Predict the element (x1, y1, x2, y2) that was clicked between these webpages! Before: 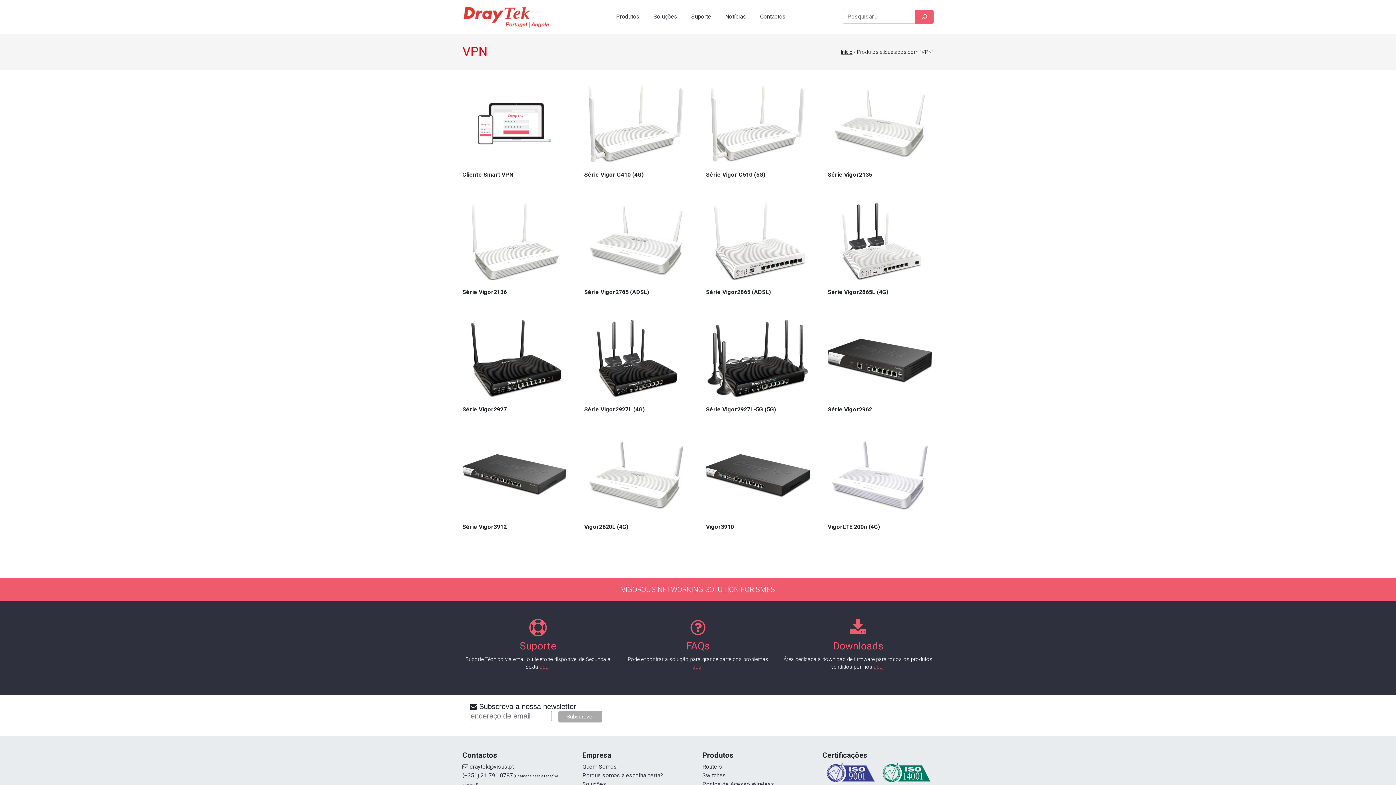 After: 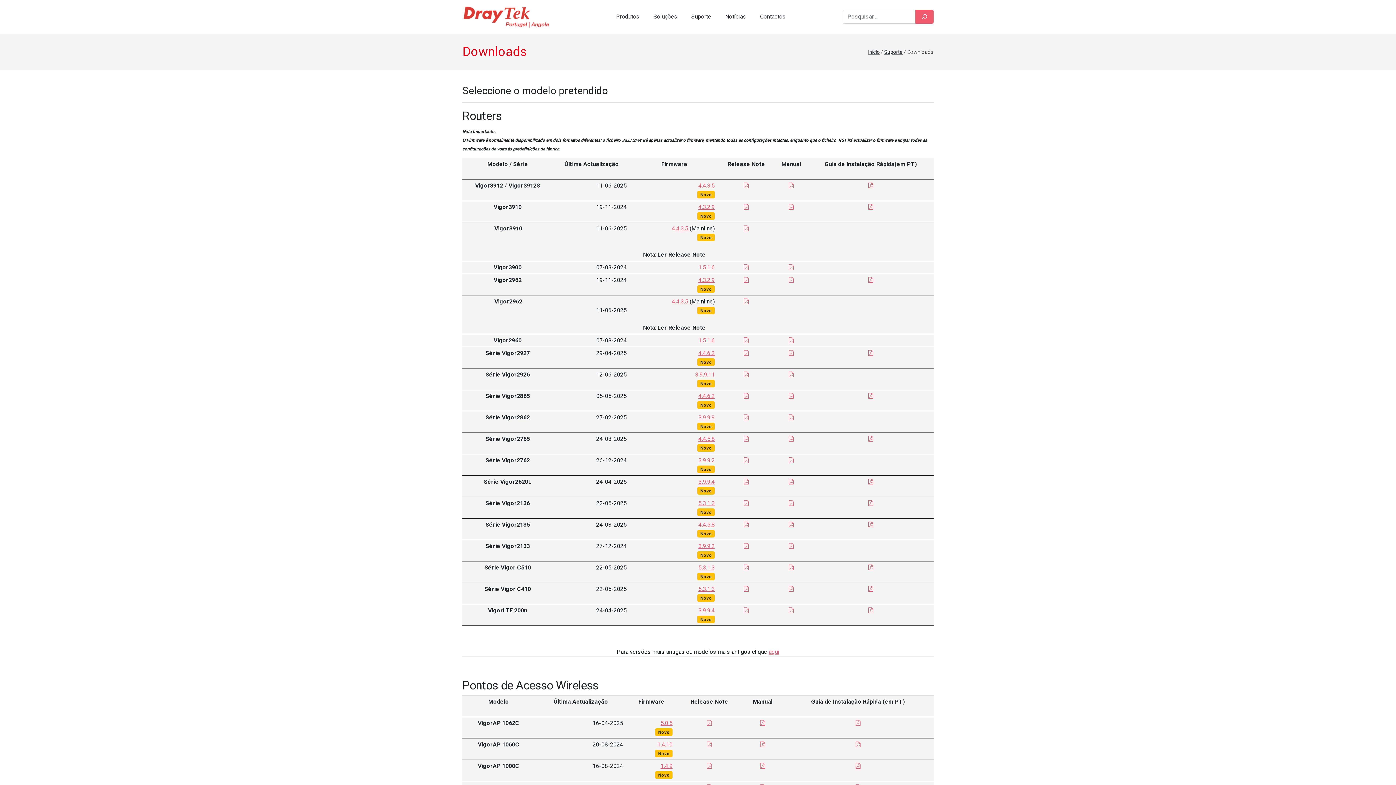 Action: label: aqui bbox: (874, 664, 883, 670)